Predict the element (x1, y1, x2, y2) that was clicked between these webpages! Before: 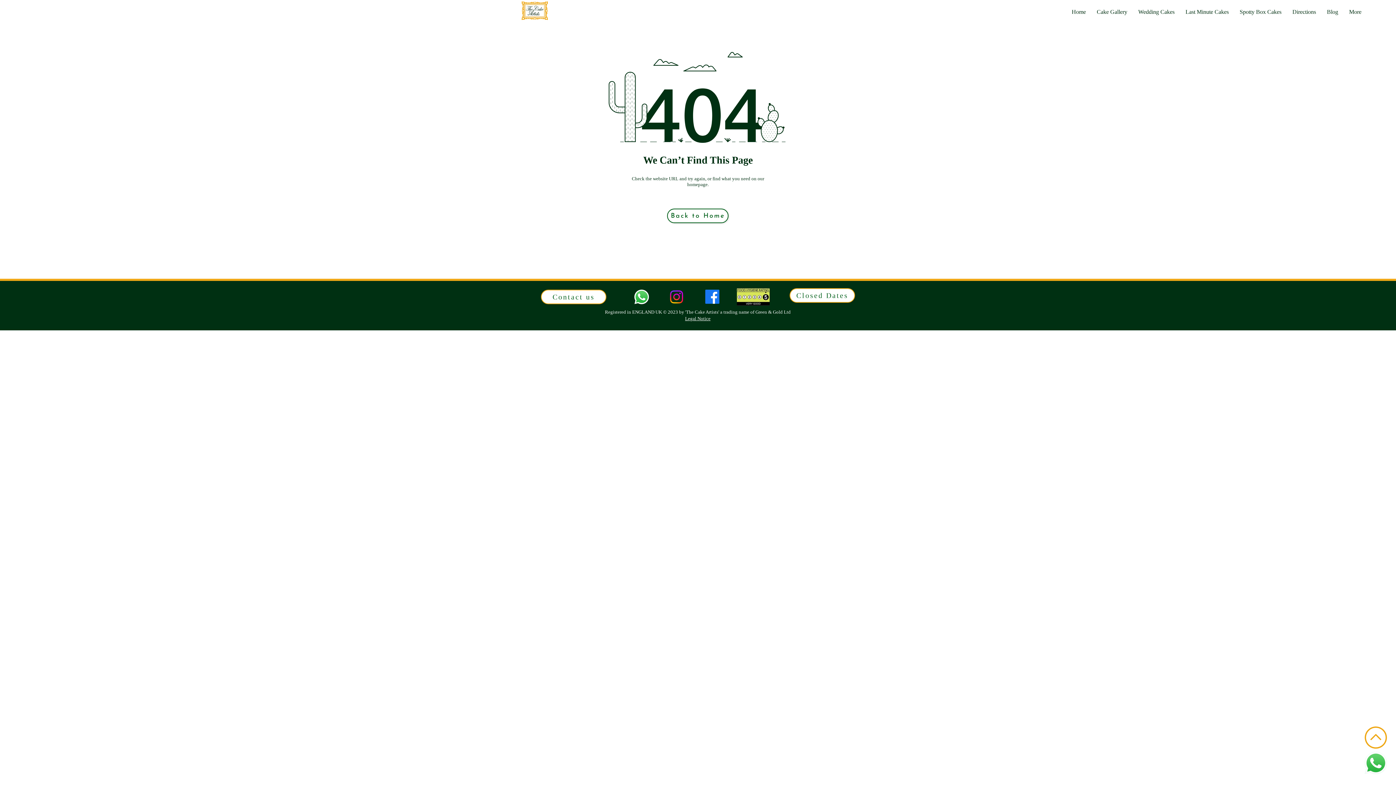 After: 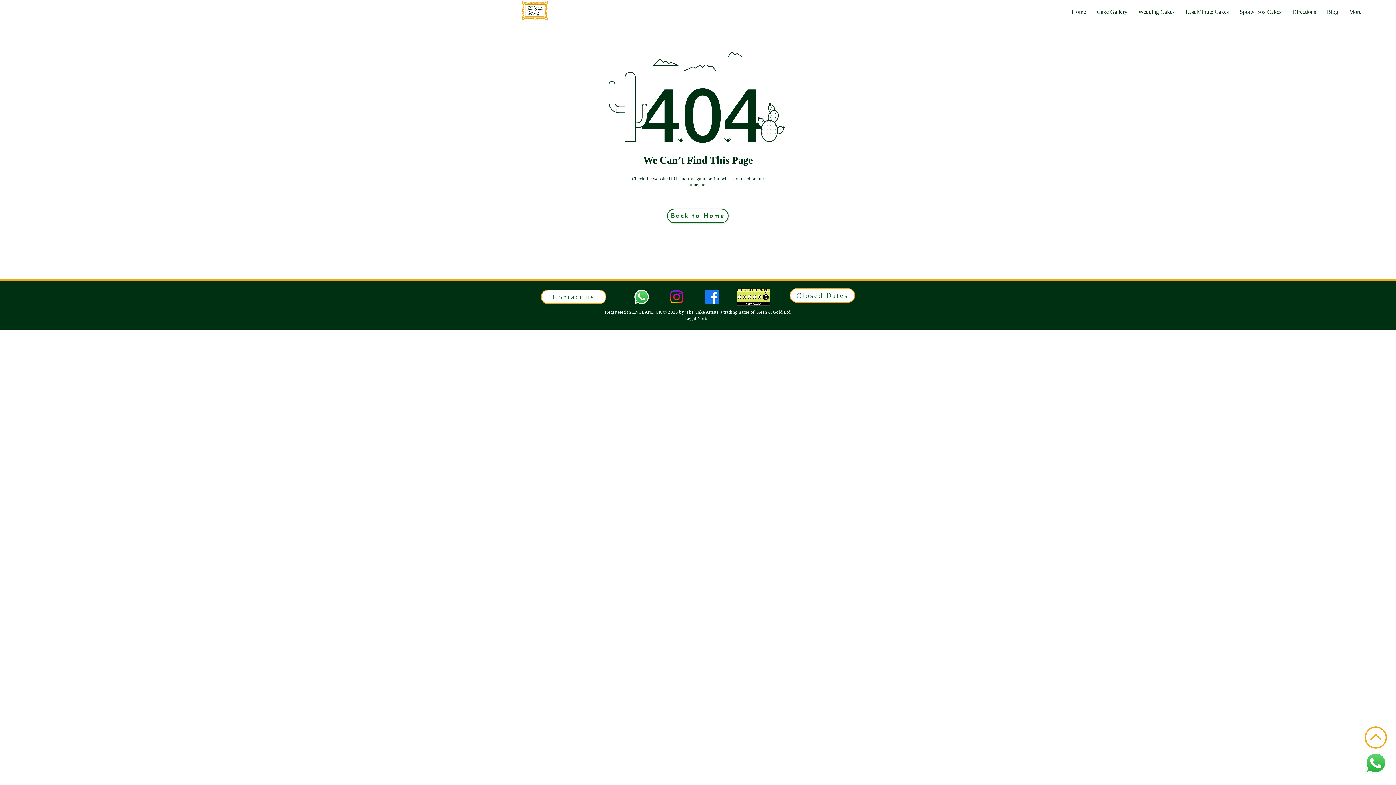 Action: bbox: (634, 289, 649, 304)